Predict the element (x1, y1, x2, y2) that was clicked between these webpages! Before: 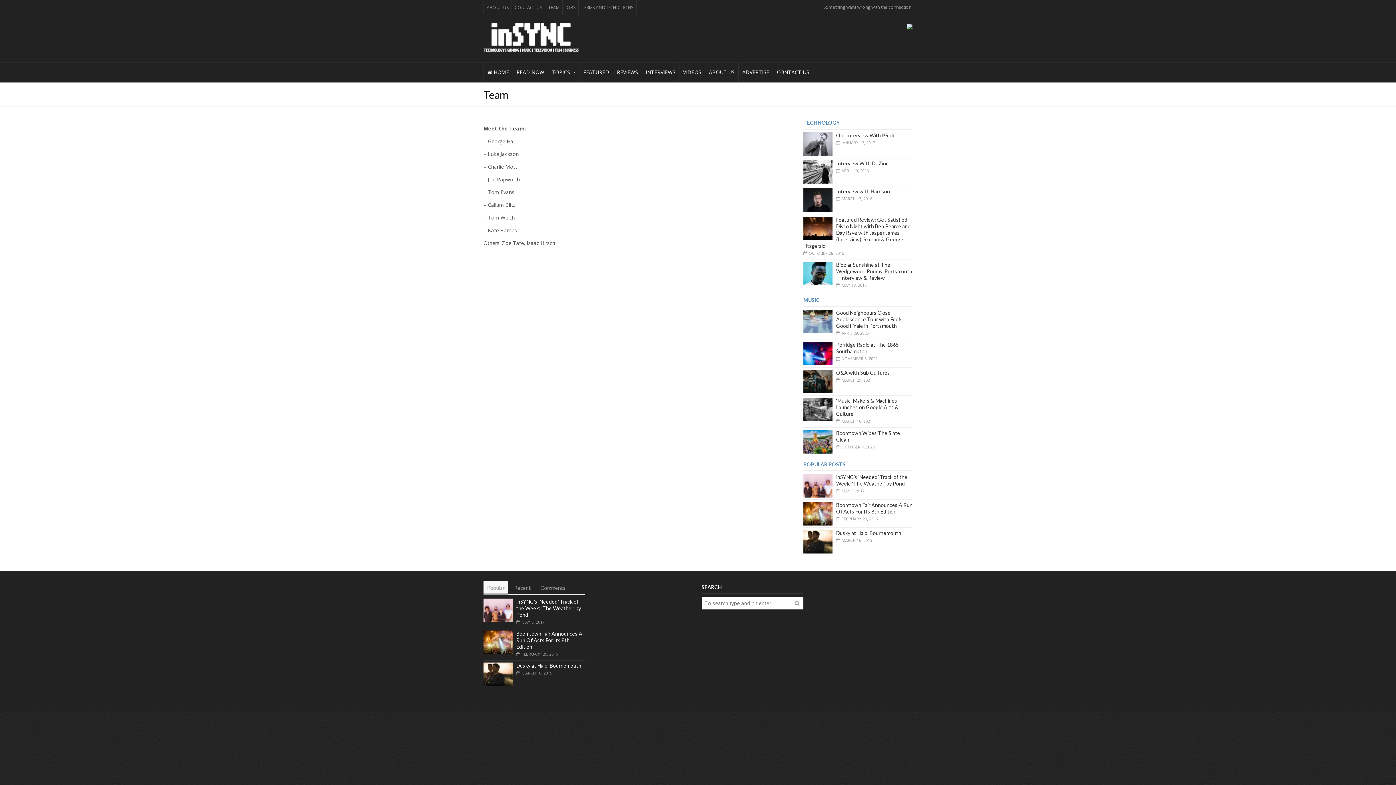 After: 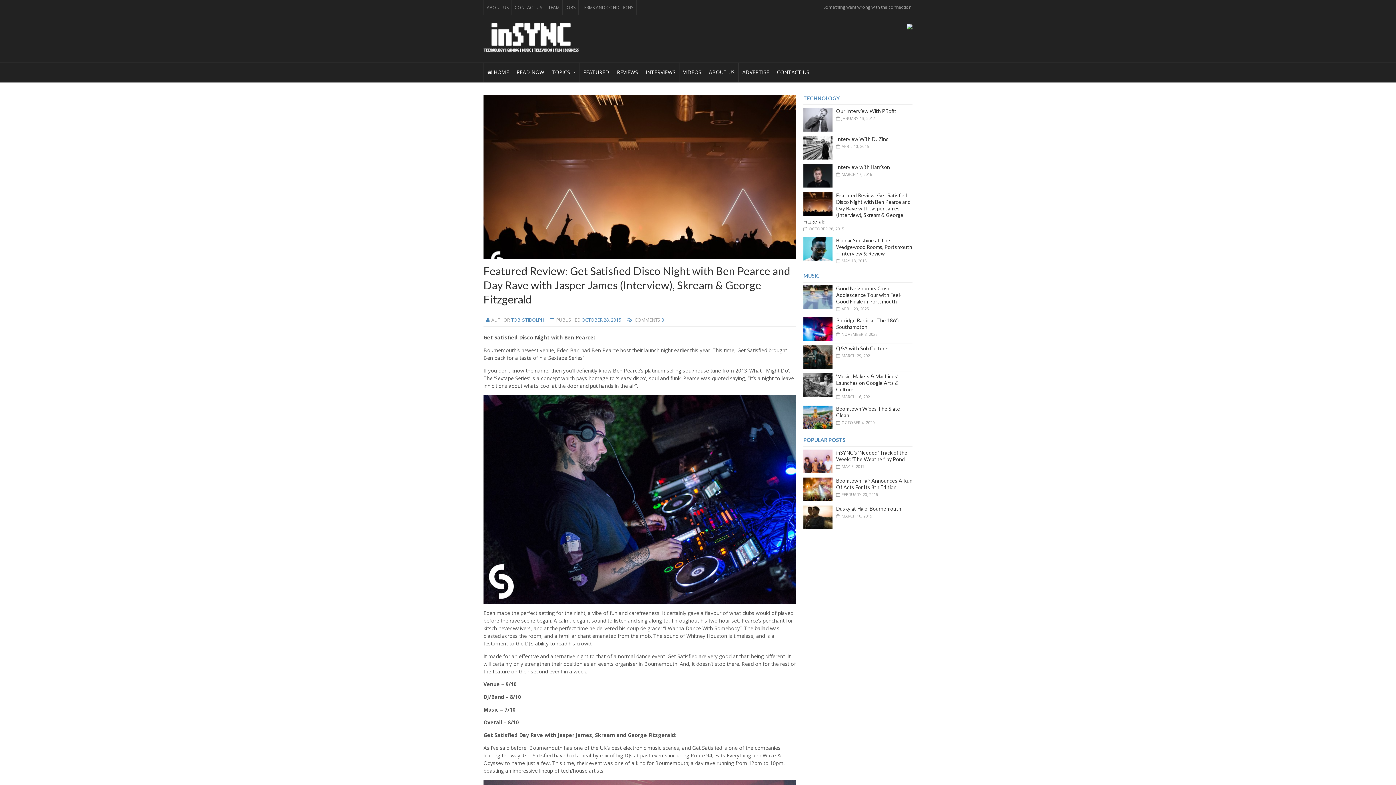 Action: bbox: (803, 216, 910, 248) label: Featured Review: Get Satisfied Disco Night with Ben Pearce and Day Rave with Jasper James (Interview), Skream & George Fitzgerald